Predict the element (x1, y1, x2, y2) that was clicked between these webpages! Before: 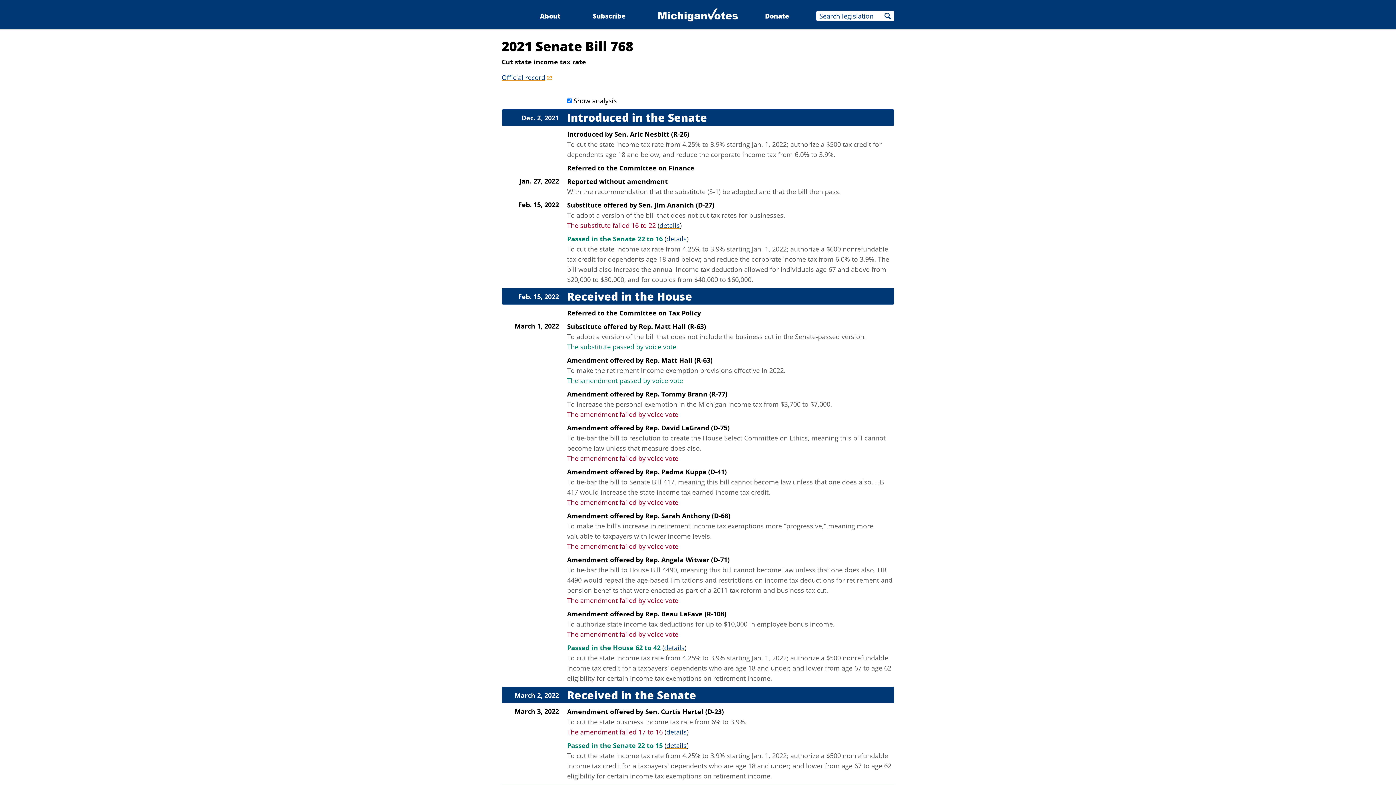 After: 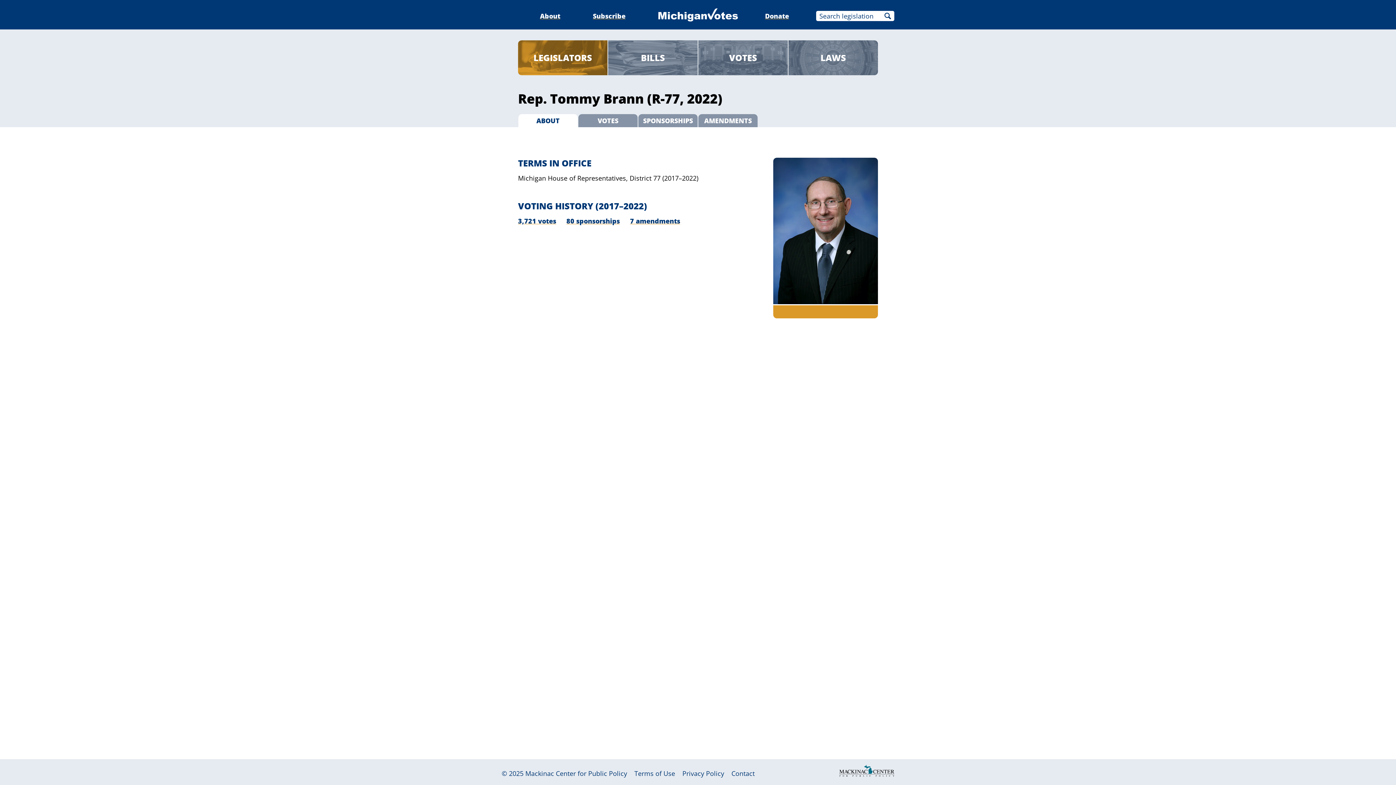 Action: bbox: (645, 389, 727, 398) label: Rep. Tommy Brann (R-77)